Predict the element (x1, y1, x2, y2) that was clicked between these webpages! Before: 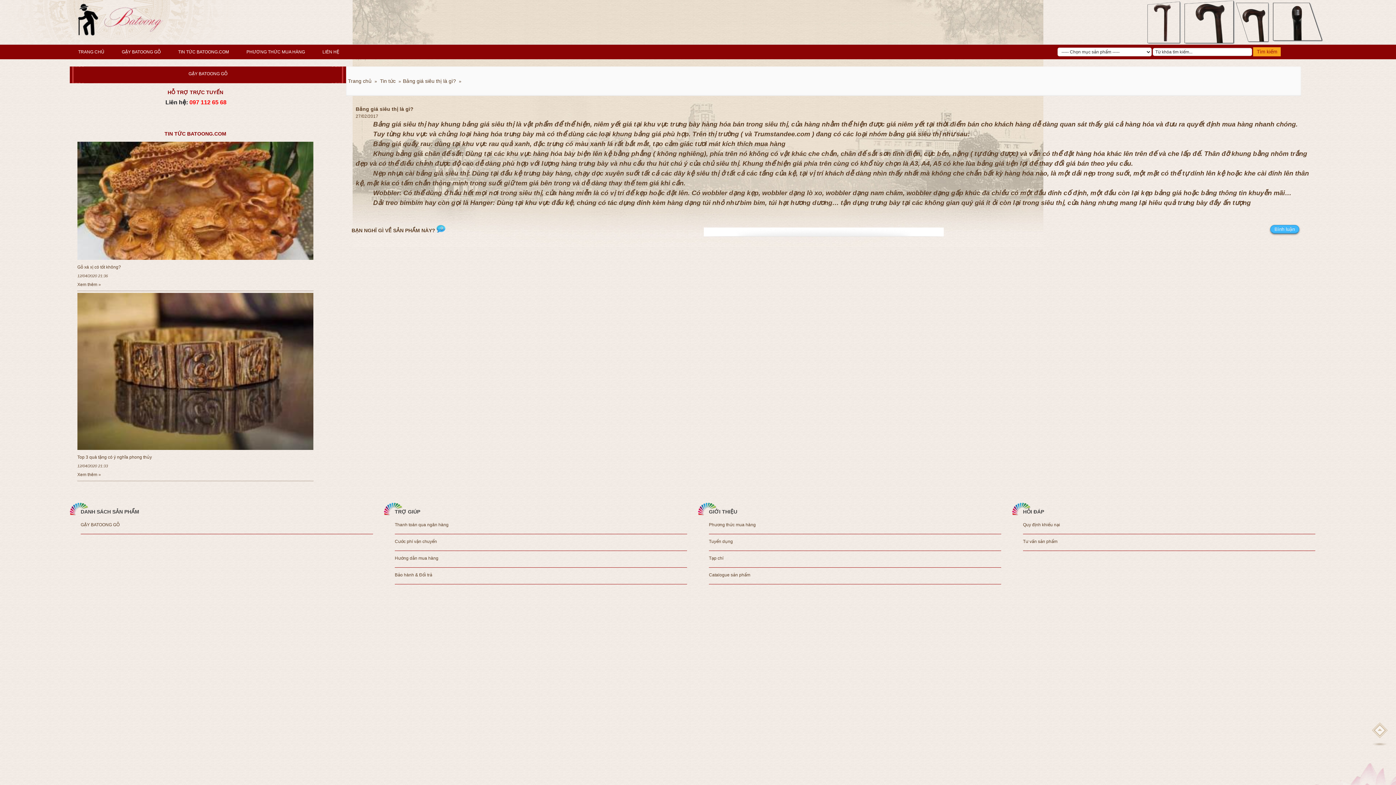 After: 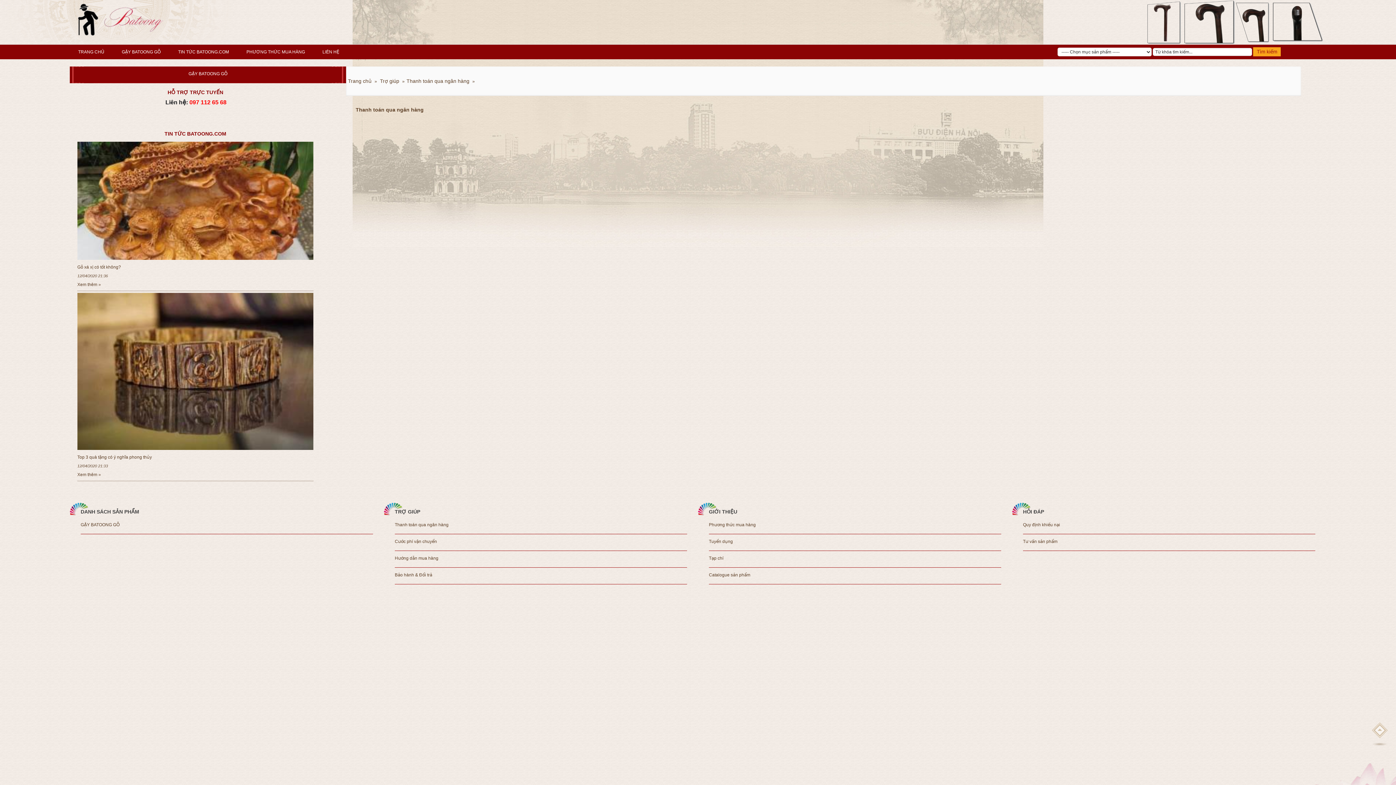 Action: label: Thanh toán qua ngân hàng bbox: (394, 517, 687, 534)